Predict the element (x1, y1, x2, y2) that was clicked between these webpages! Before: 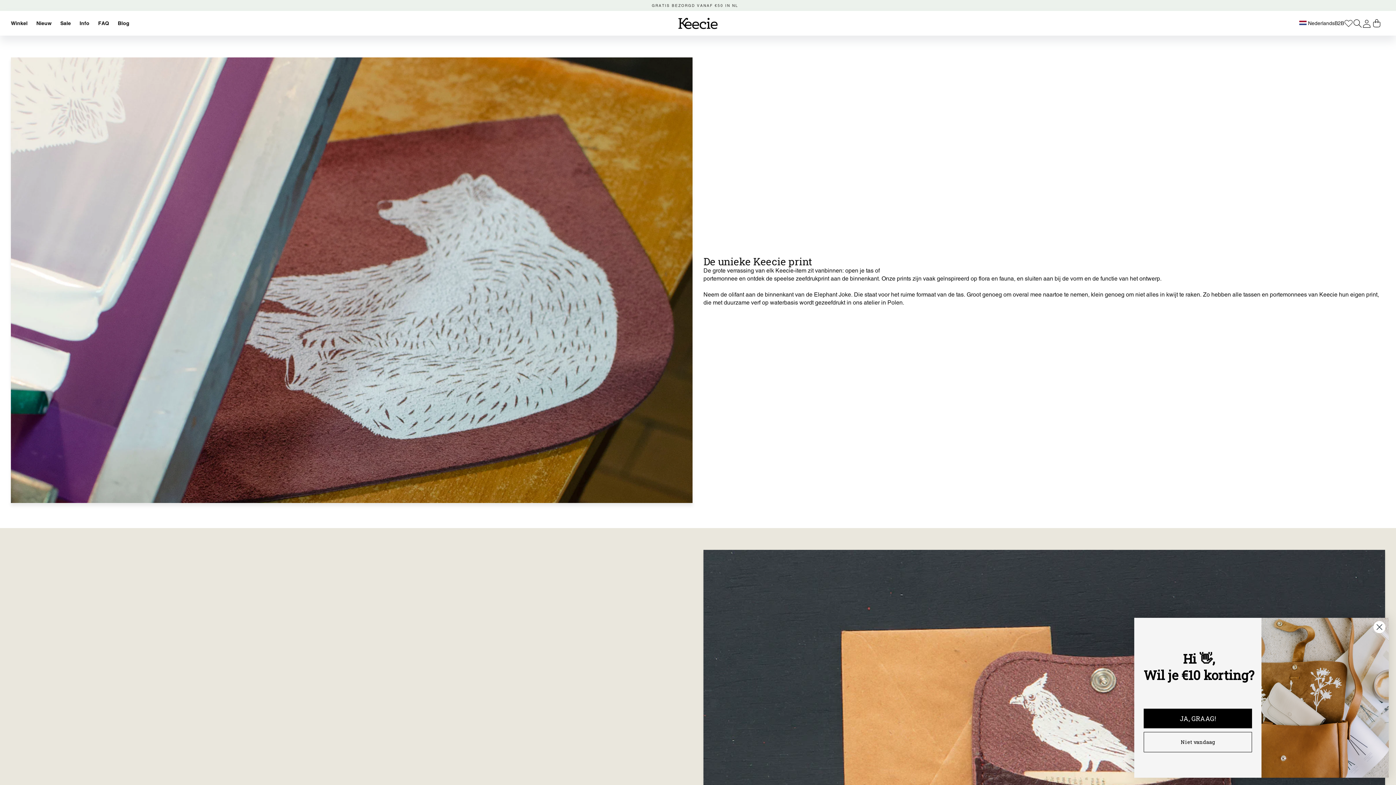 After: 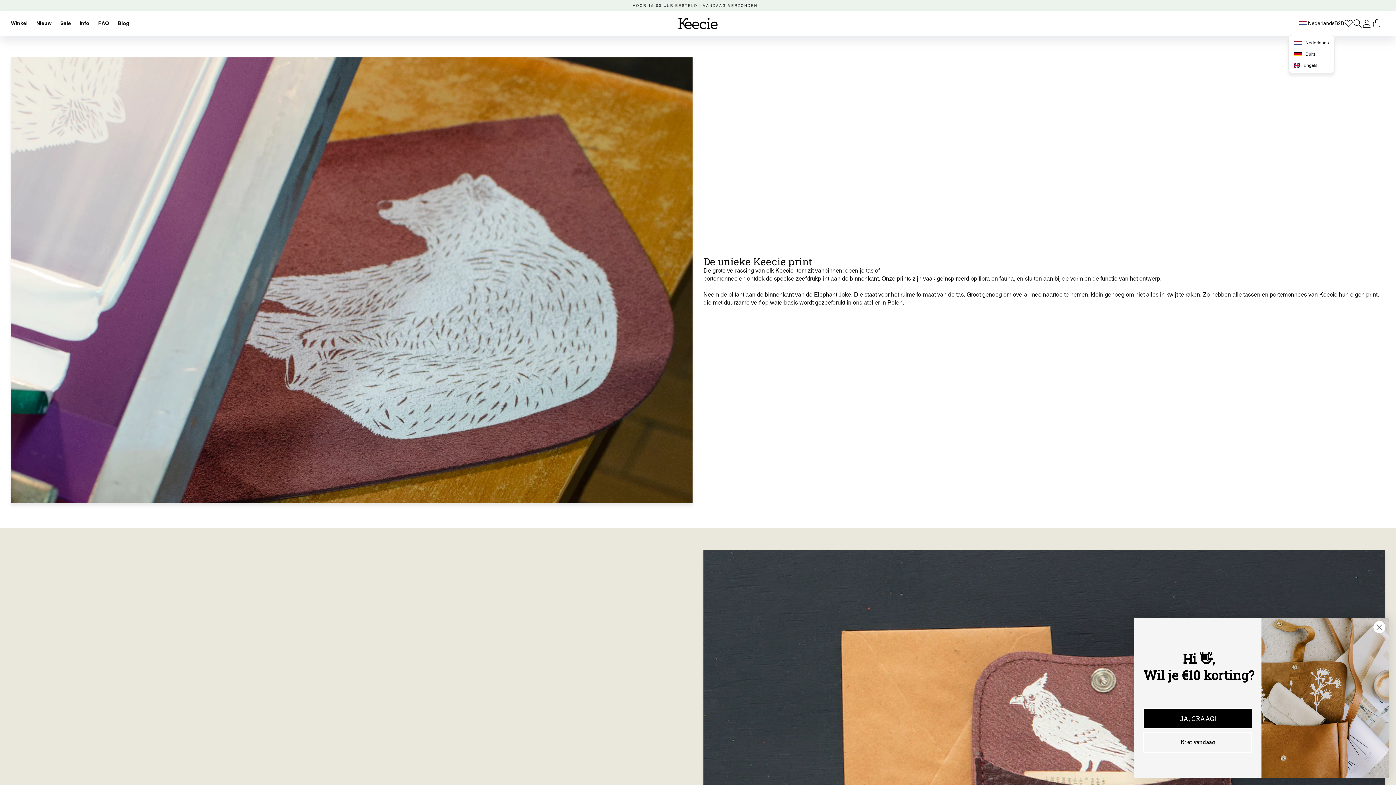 Action: label:  Nederlands bbox: (1299, 19, 1334, 26)